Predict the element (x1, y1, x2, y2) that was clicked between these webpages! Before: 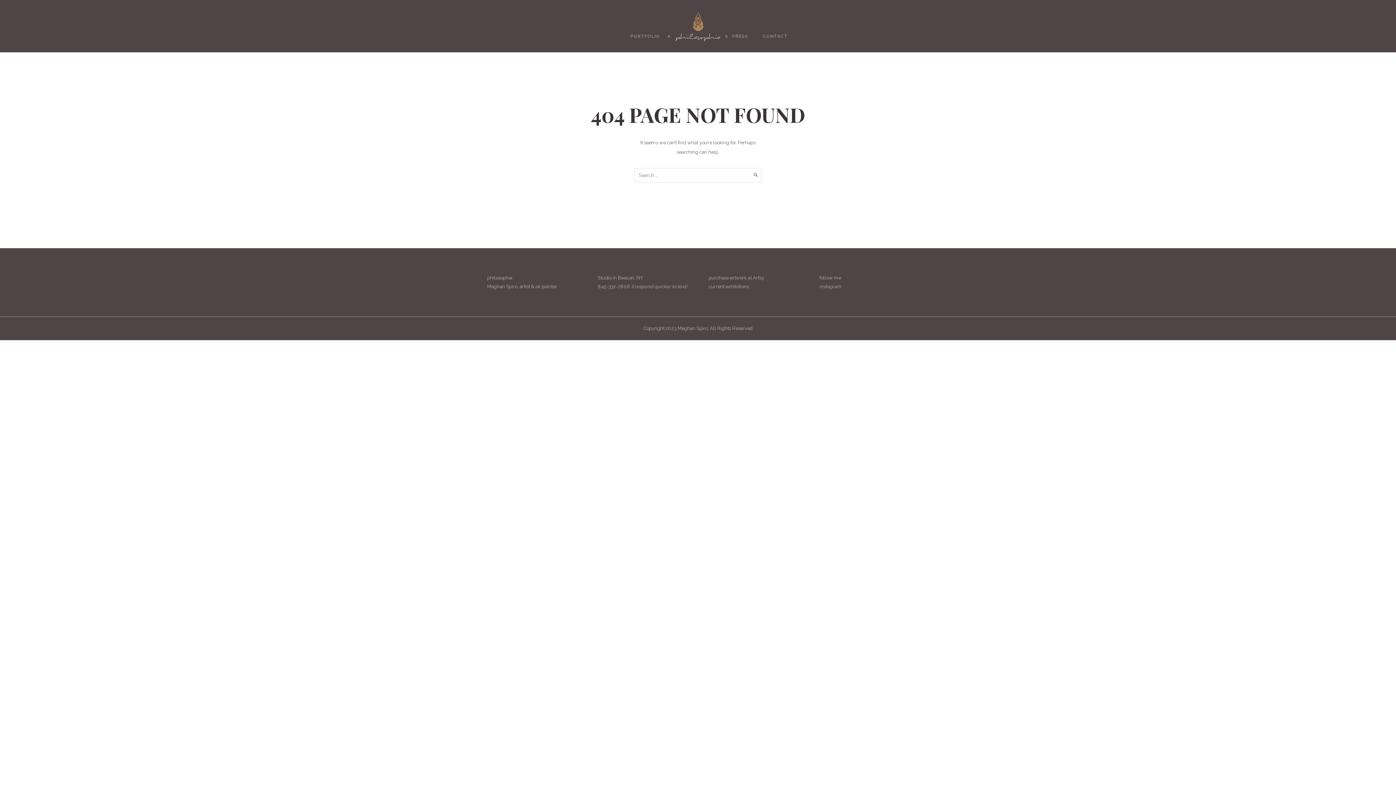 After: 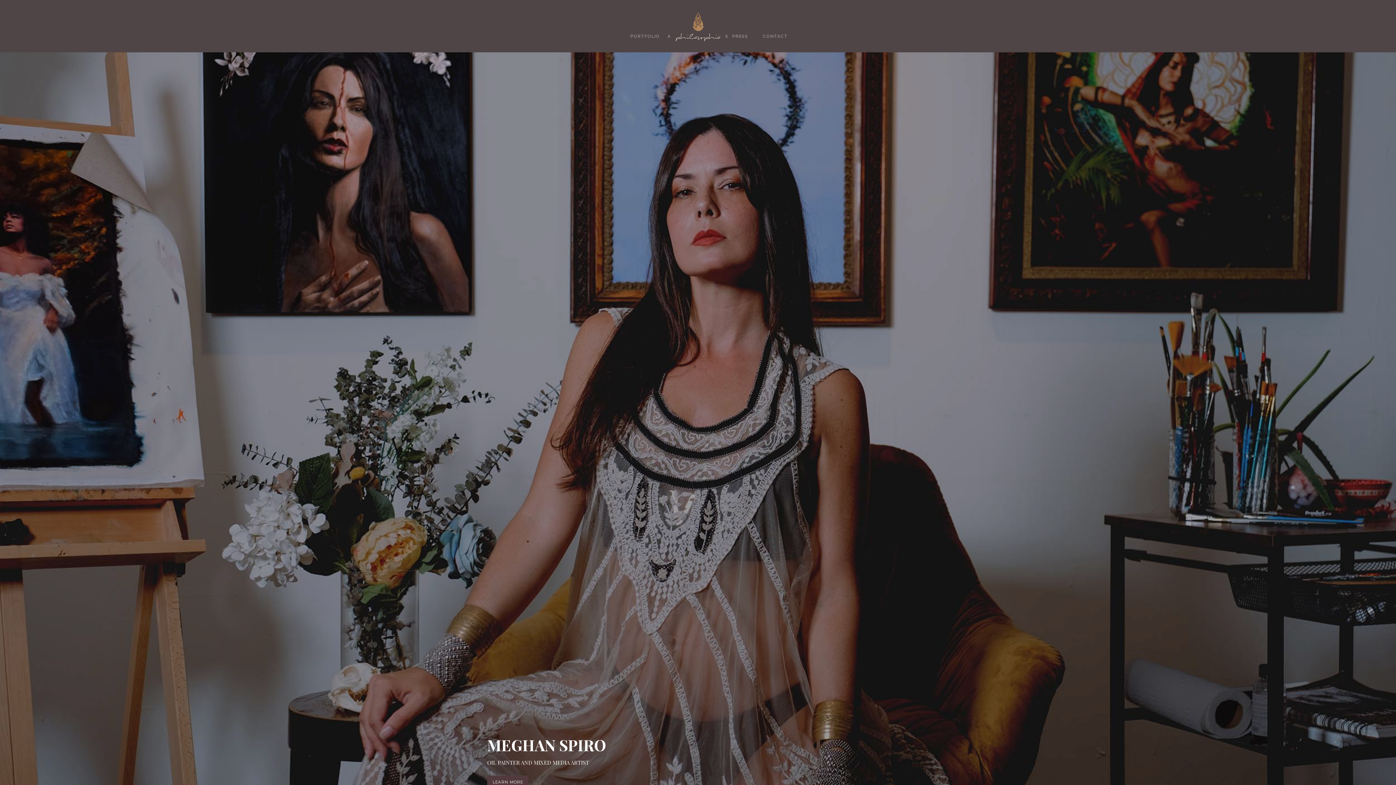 Action: bbox: (670, 9, 725, 43)